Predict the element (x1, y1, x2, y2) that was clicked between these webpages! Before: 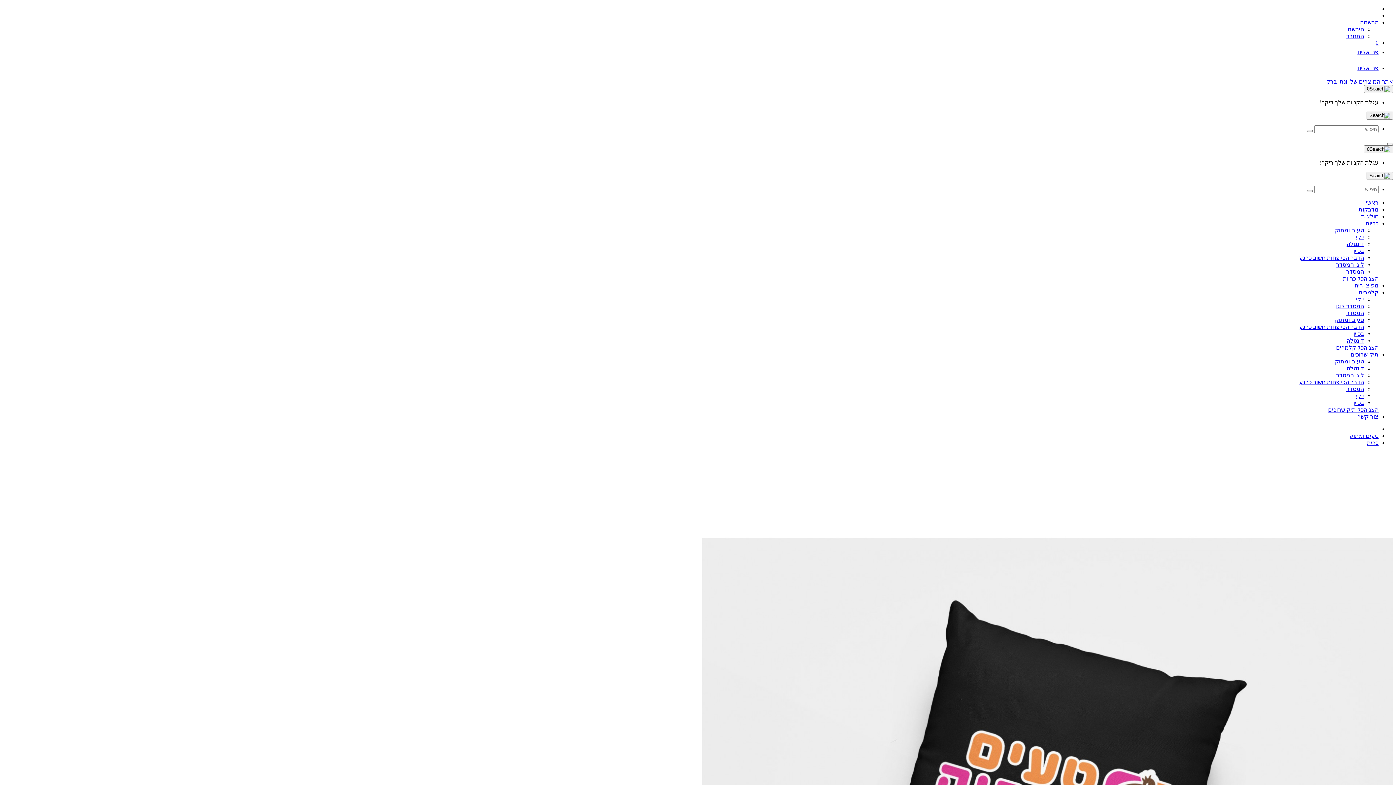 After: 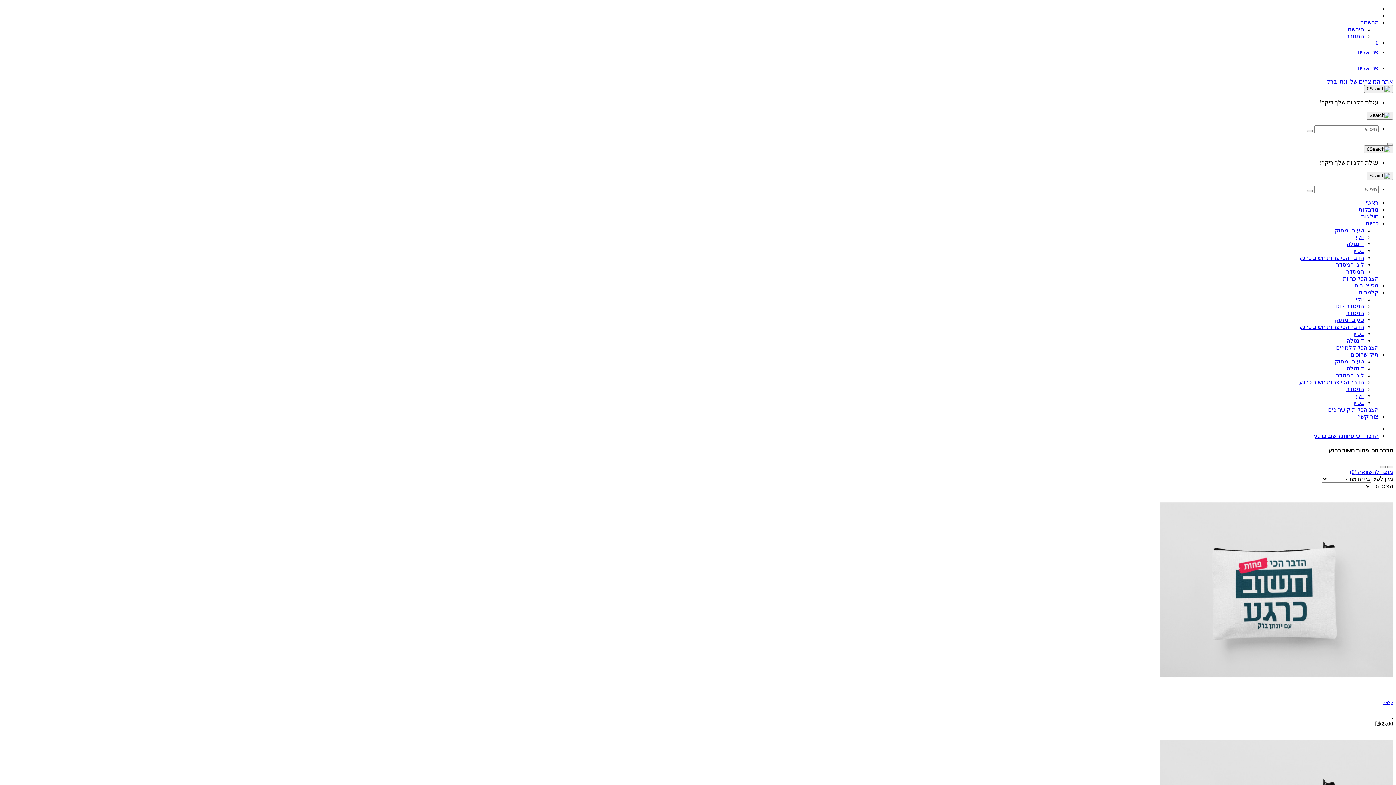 Action: label: הדבר הכי פחות חשוב כרגע bbox: (1299, 324, 1364, 330)